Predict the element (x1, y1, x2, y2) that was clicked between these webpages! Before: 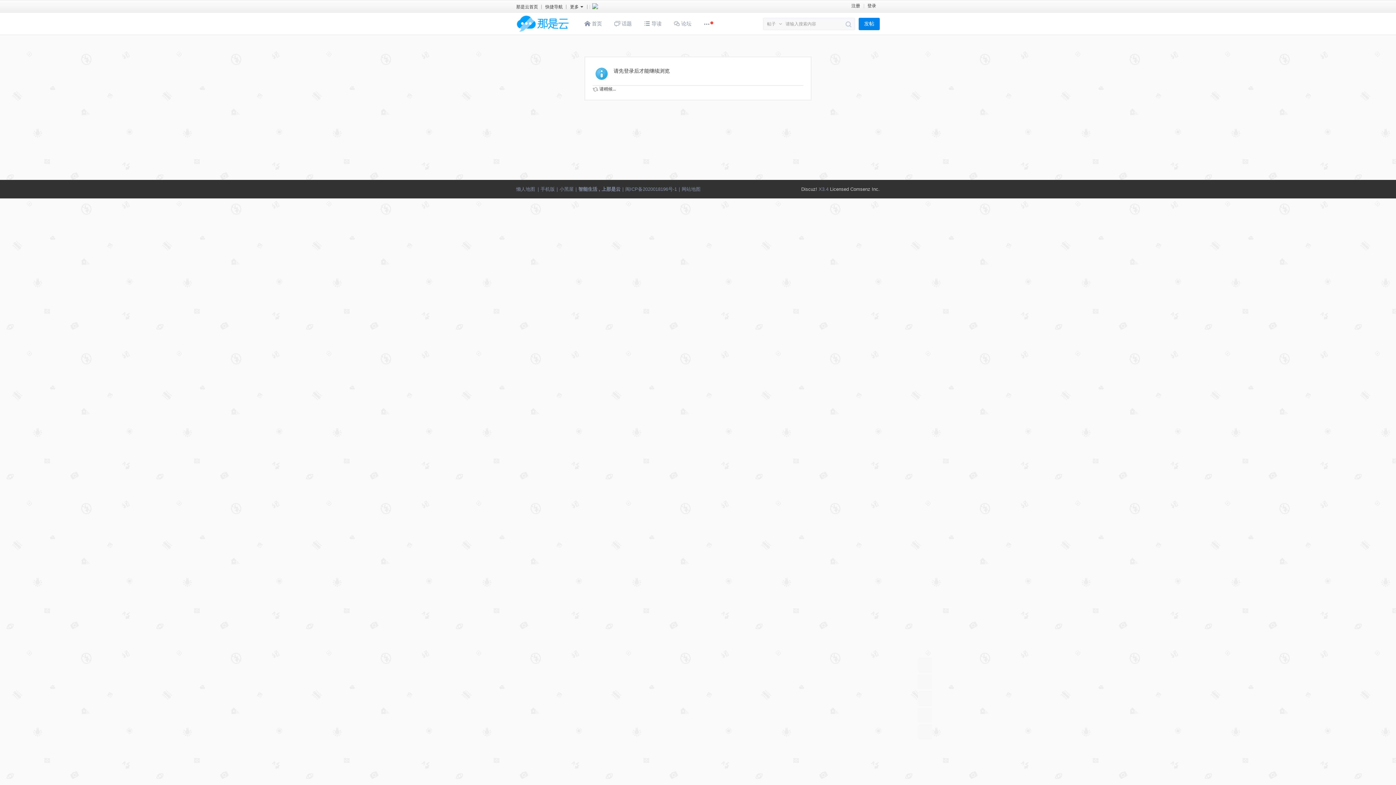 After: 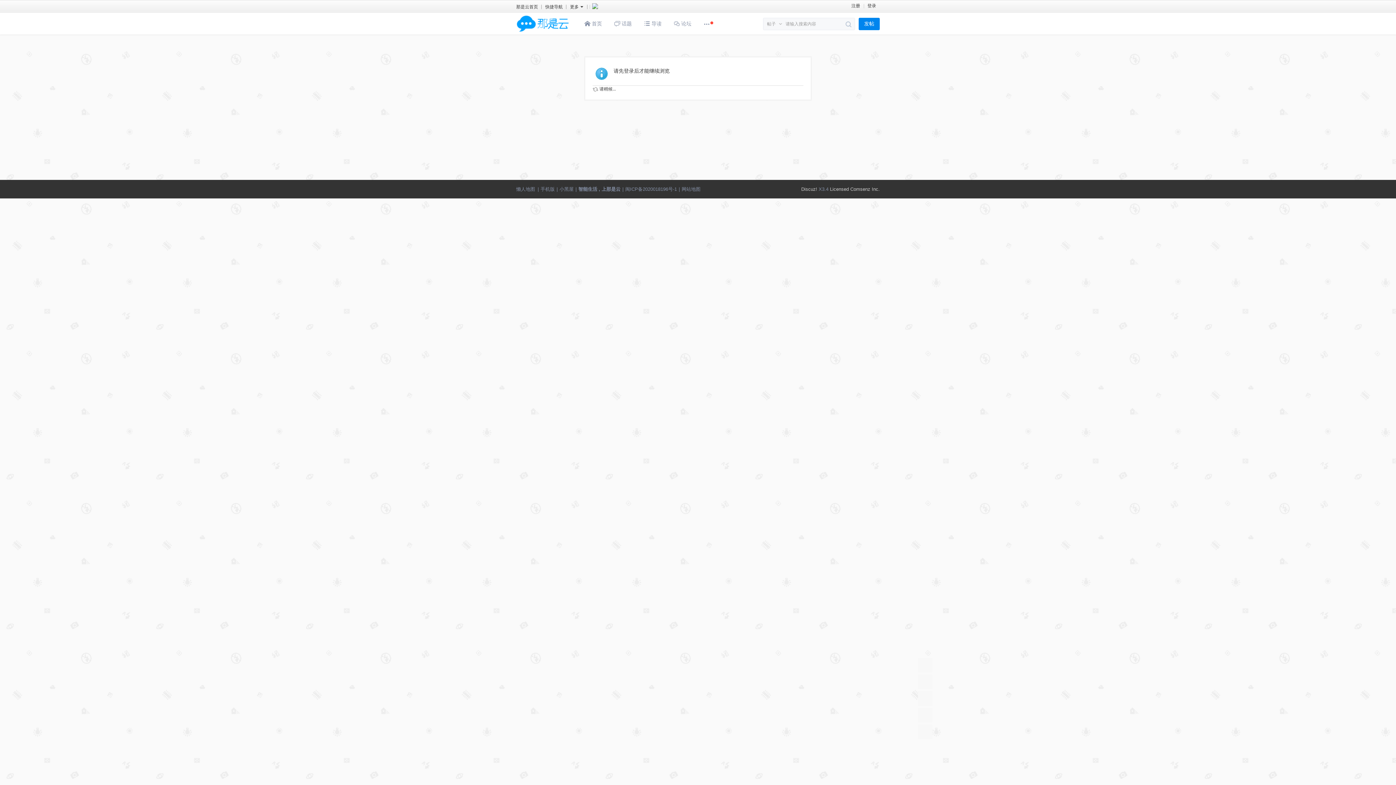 Action: label: Comsenz Inc. bbox: (850, 186, 880, 192)